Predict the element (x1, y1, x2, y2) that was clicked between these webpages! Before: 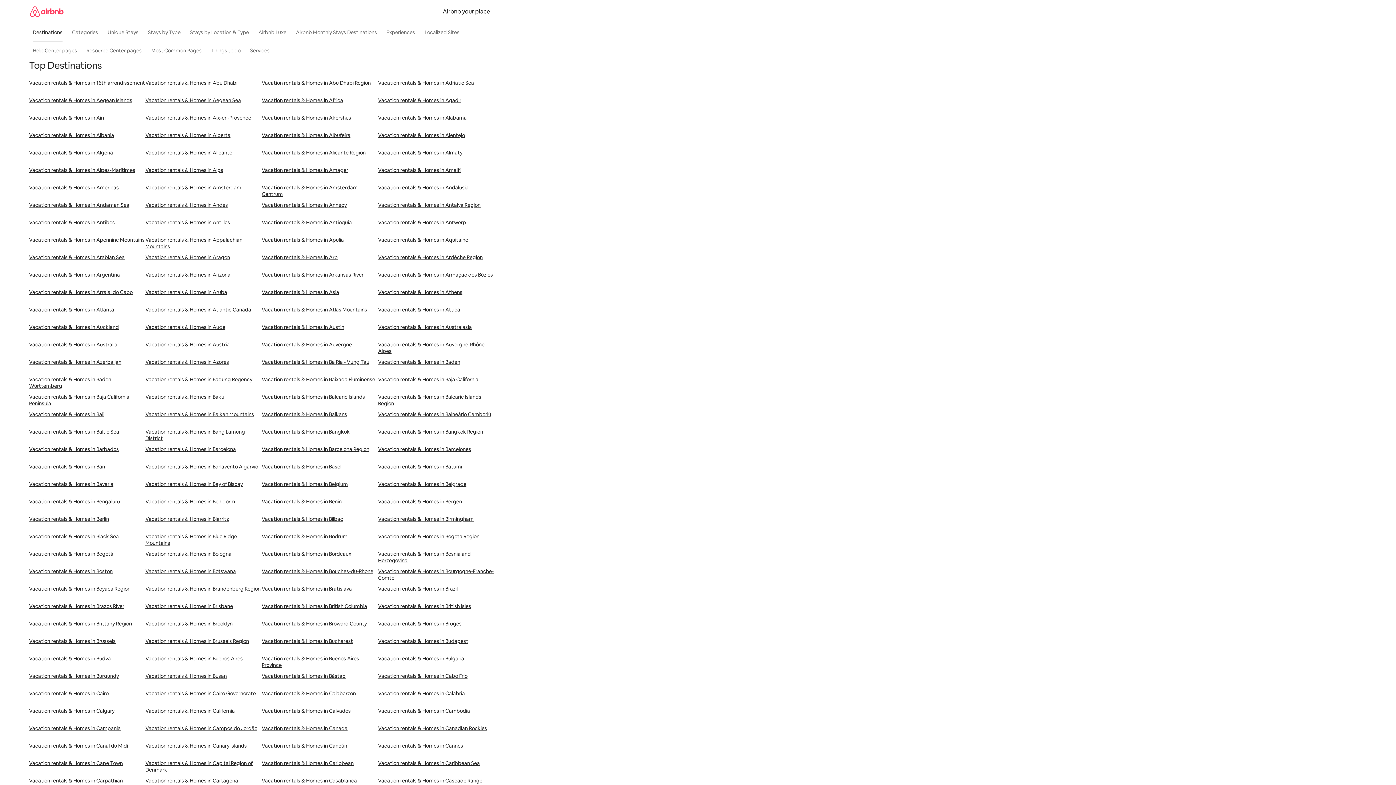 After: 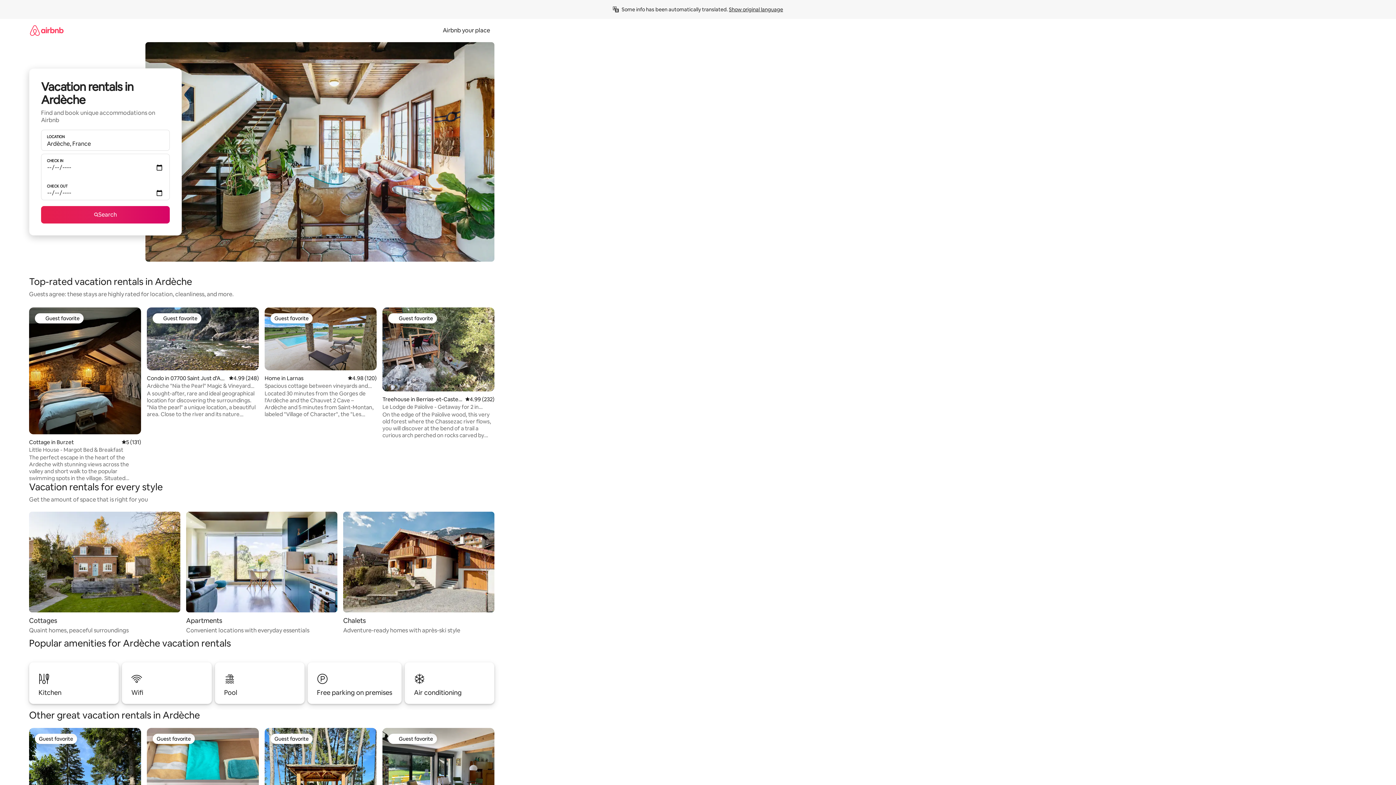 Action: bbox: (378, 254, 494, 271) label: Vacation rentals & Homes in Ardèche Region